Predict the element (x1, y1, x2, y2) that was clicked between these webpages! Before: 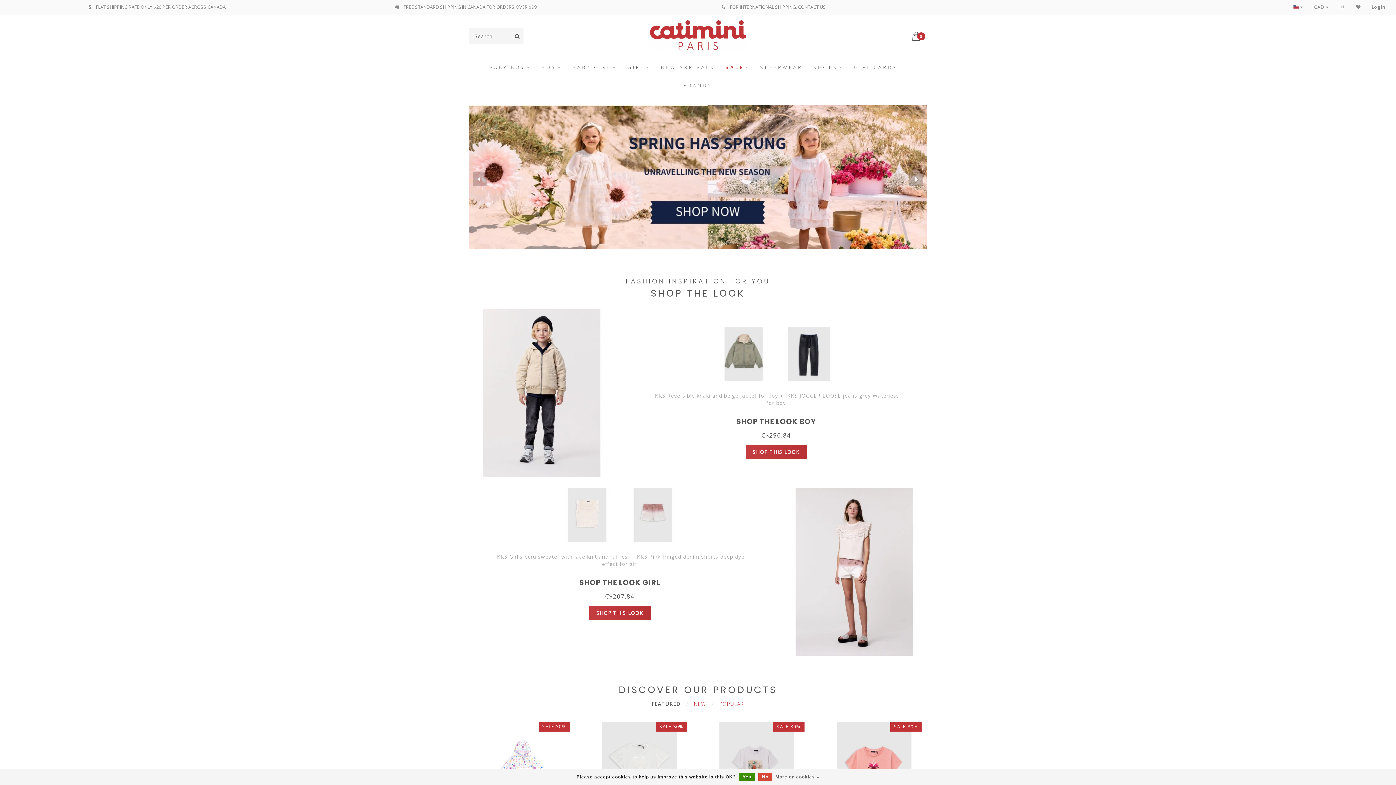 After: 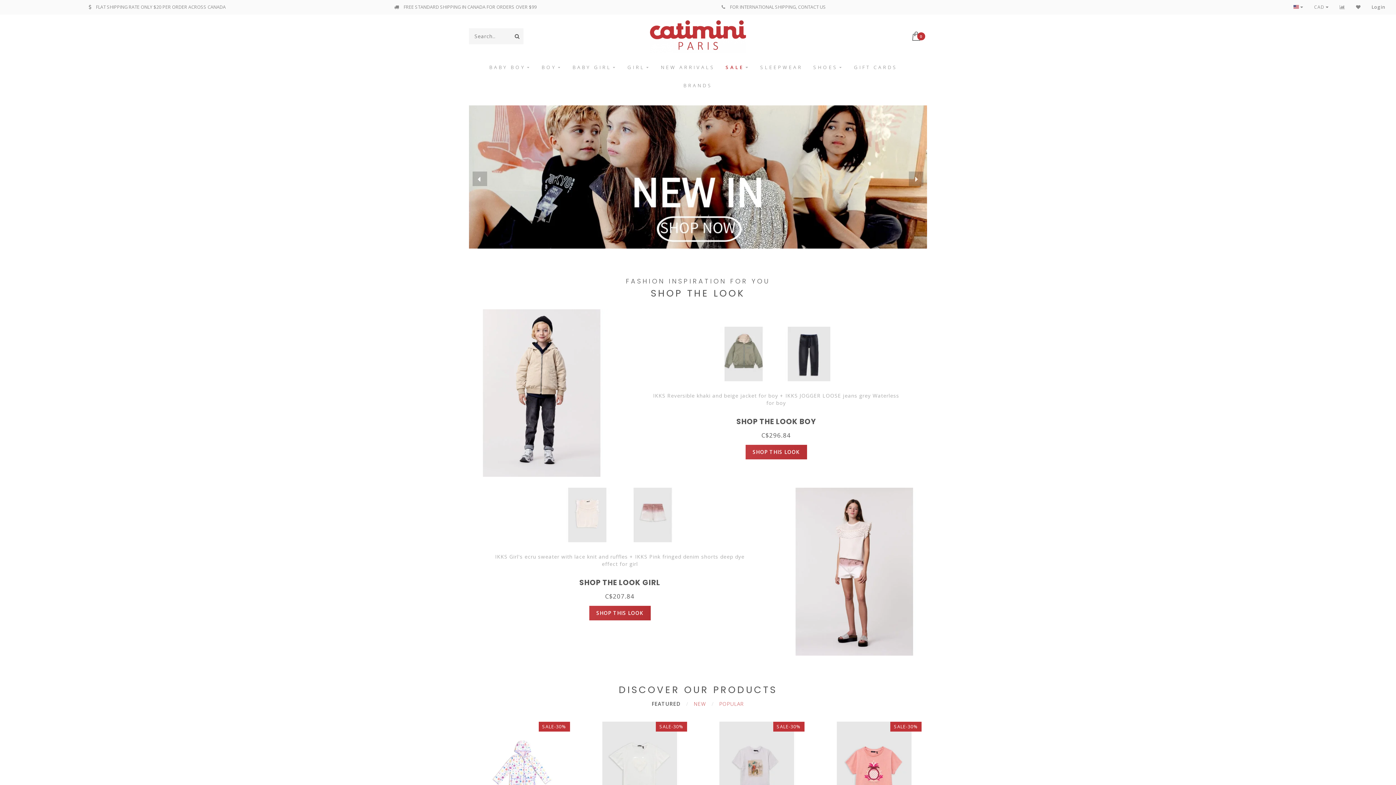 Action: label: Yes bbox: (739, 773, 755, 781)